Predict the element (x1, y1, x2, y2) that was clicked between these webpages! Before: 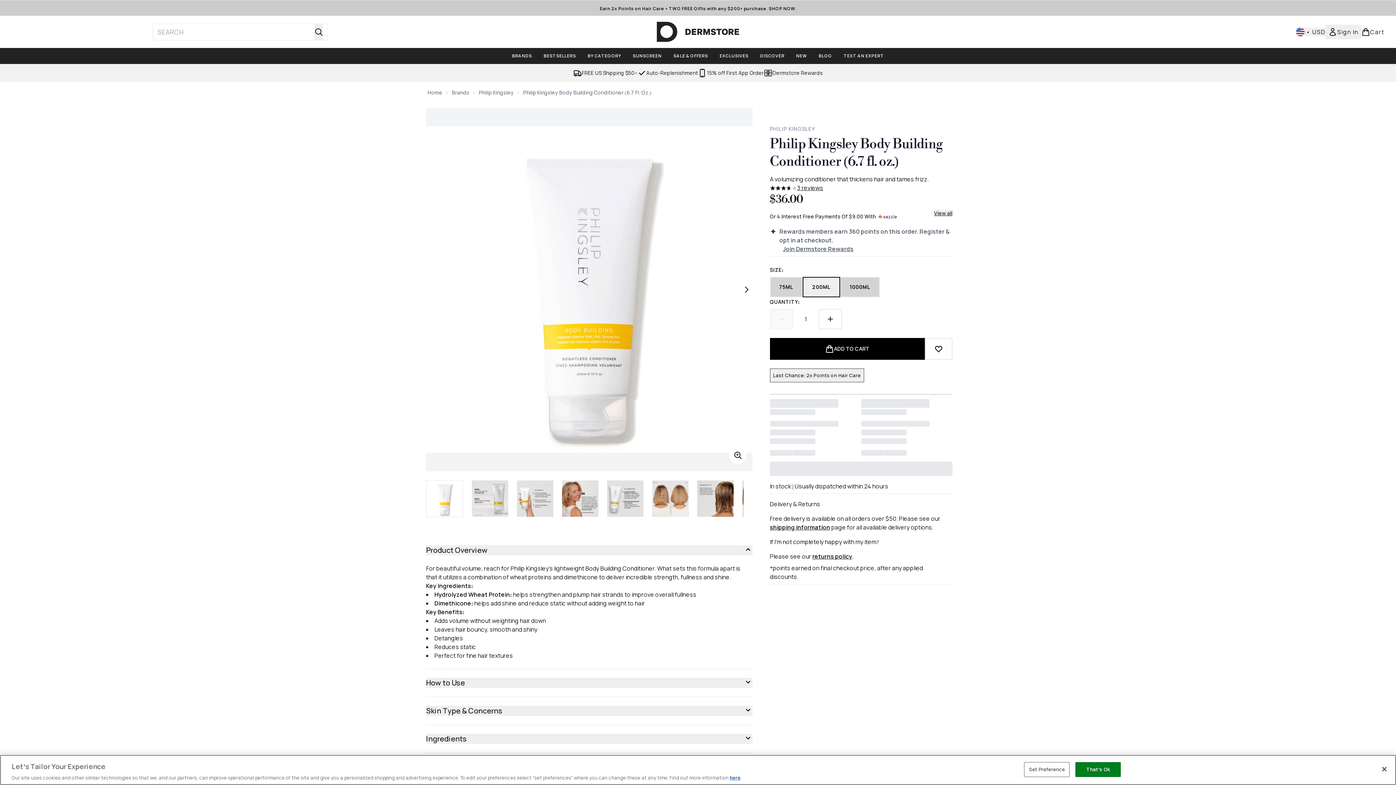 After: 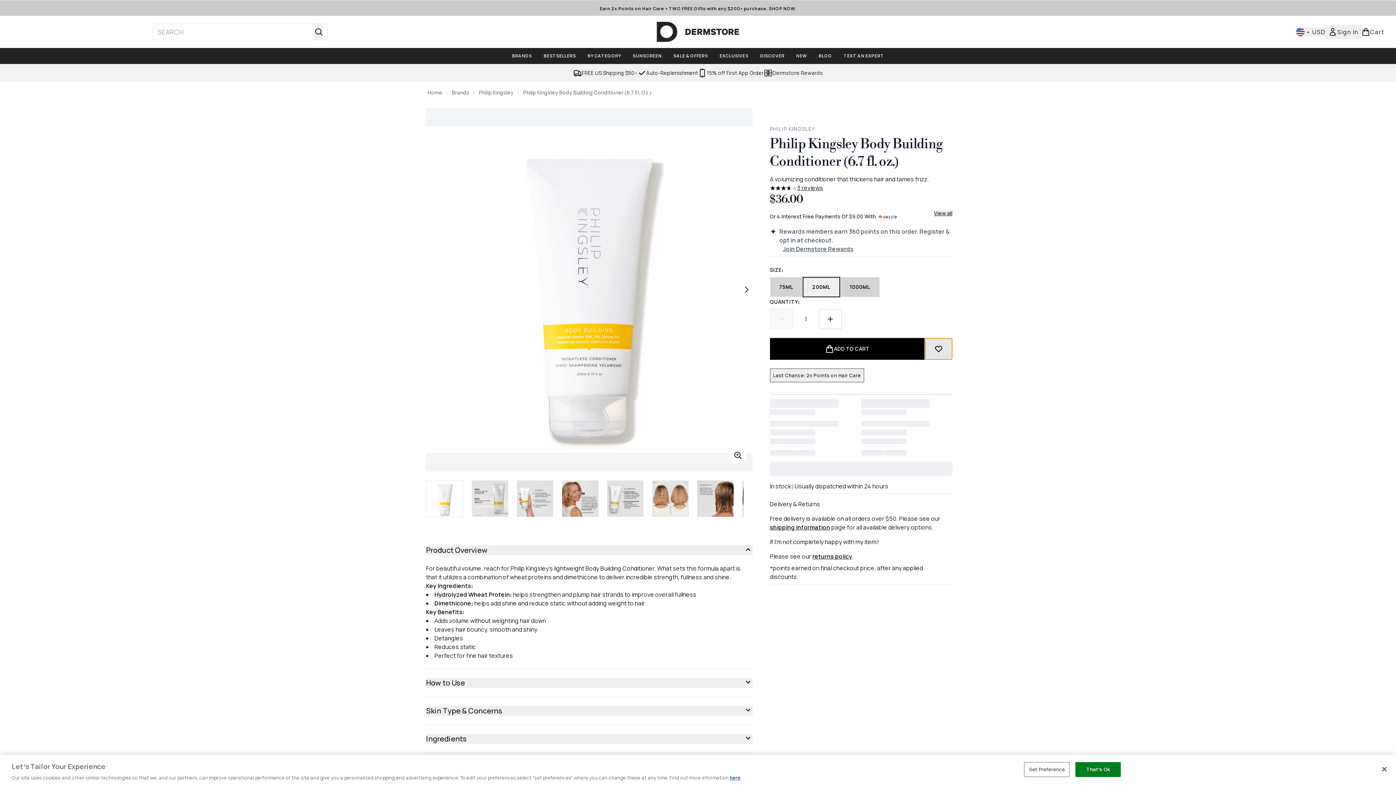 Action: label: Add to wishlist bbox: (925, 338, 952, 360)